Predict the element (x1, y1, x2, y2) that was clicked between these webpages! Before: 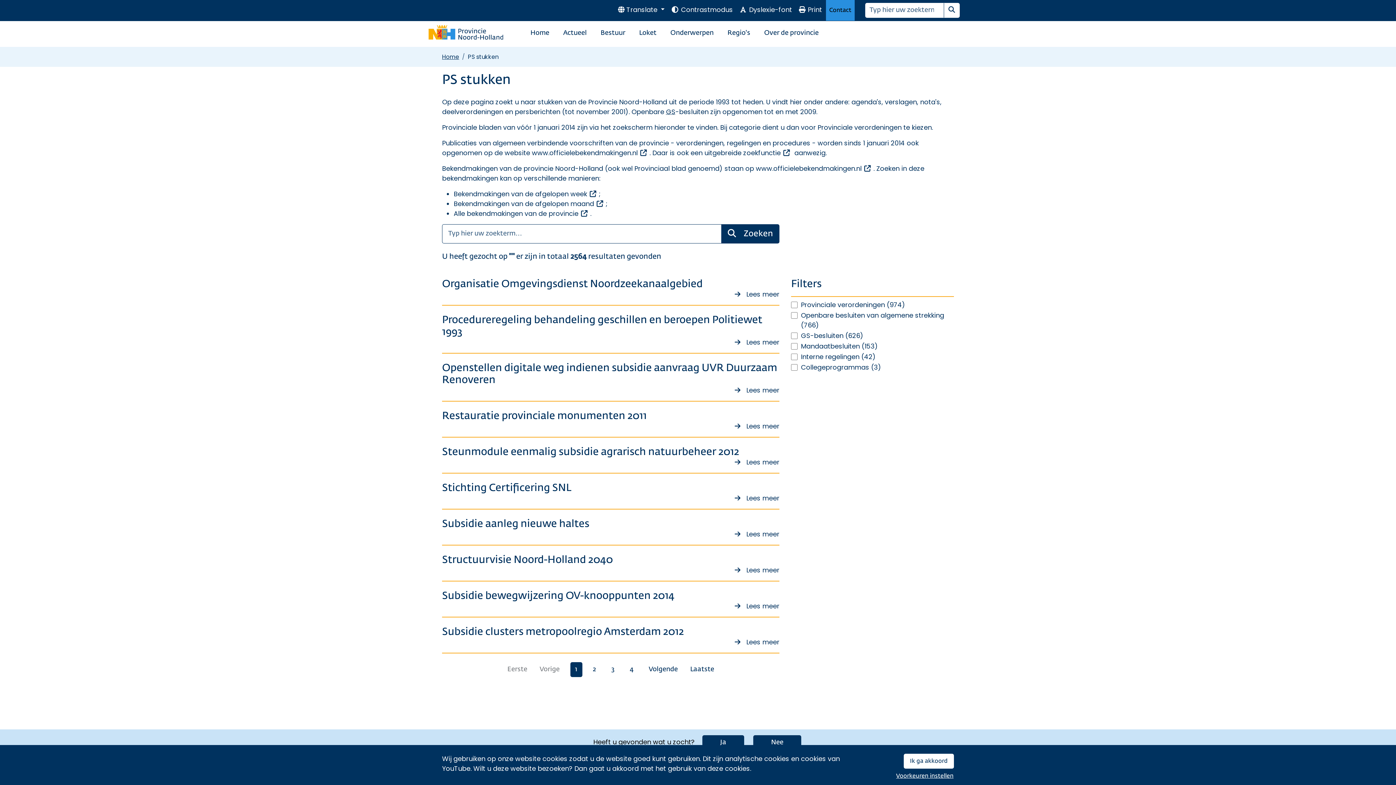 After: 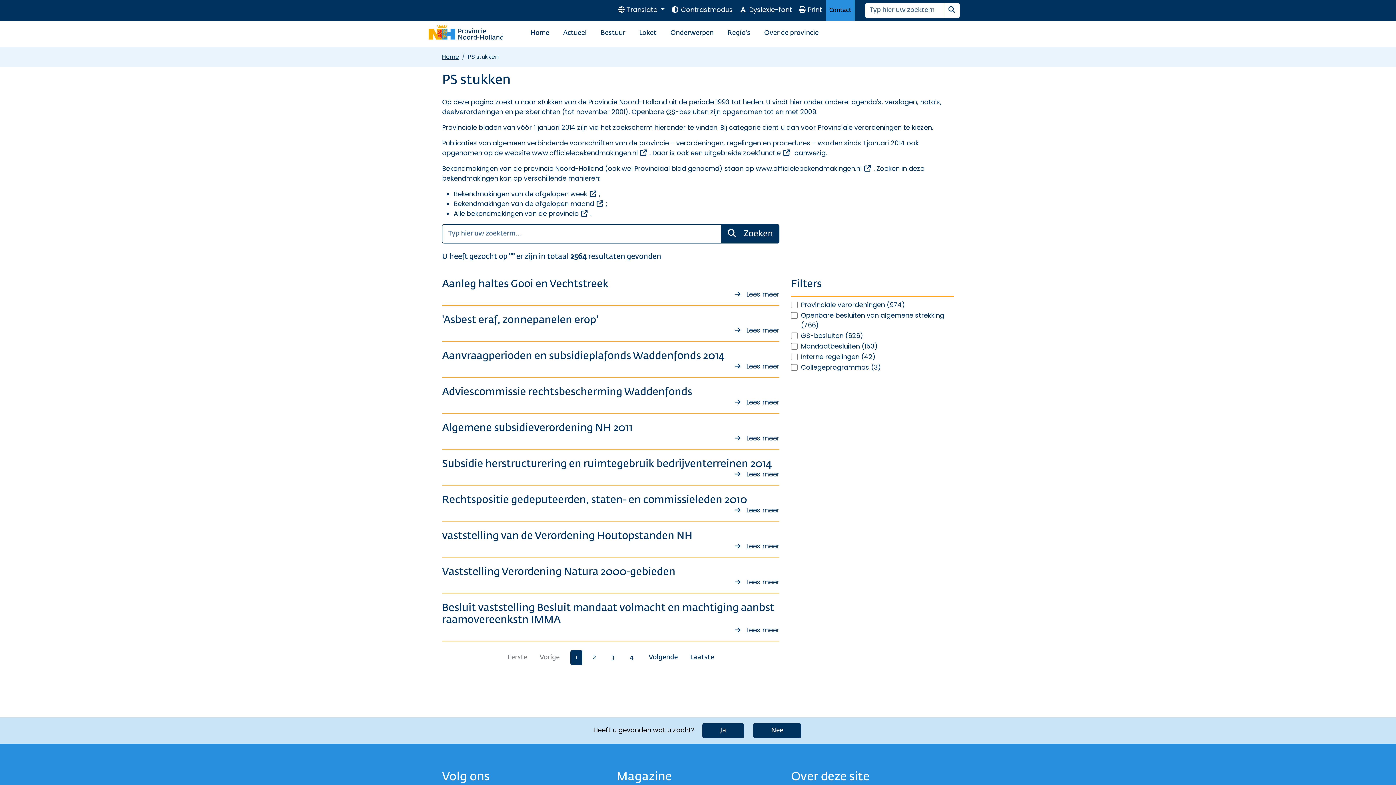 Action: label: Ik ga akkoord bbox: (903, 754, 954, 769)